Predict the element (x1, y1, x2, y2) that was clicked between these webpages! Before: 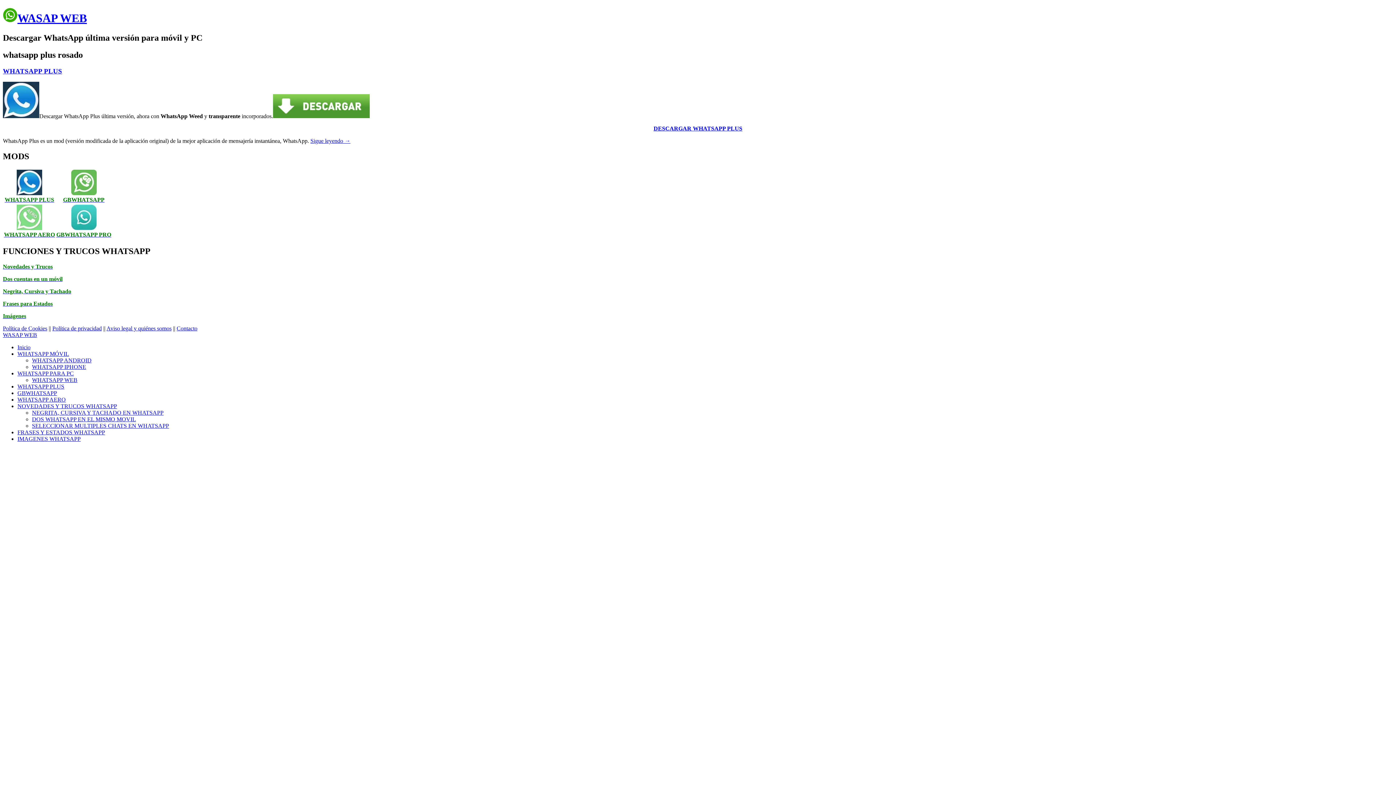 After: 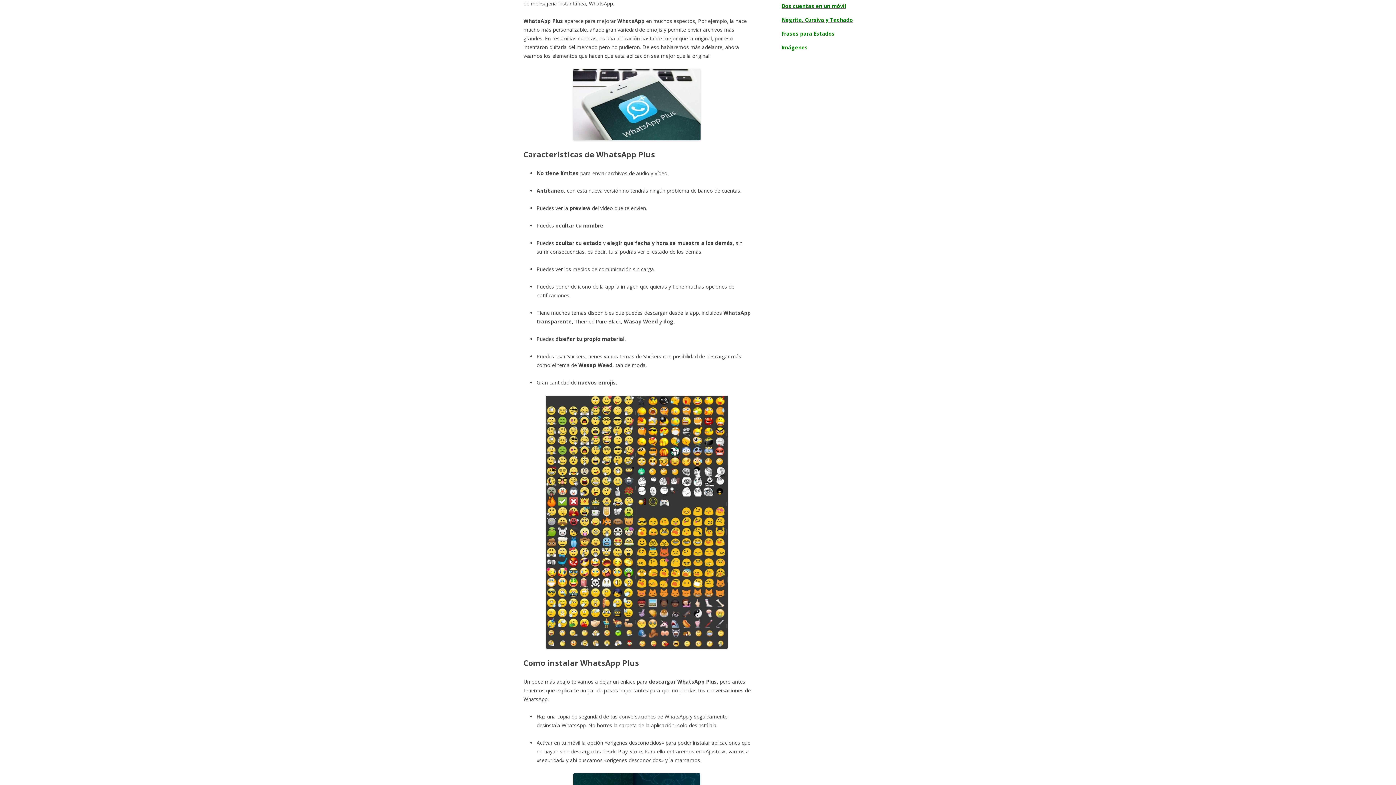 Action: label: Sigue leyendo → bbox: (310, 137, 350, 144)